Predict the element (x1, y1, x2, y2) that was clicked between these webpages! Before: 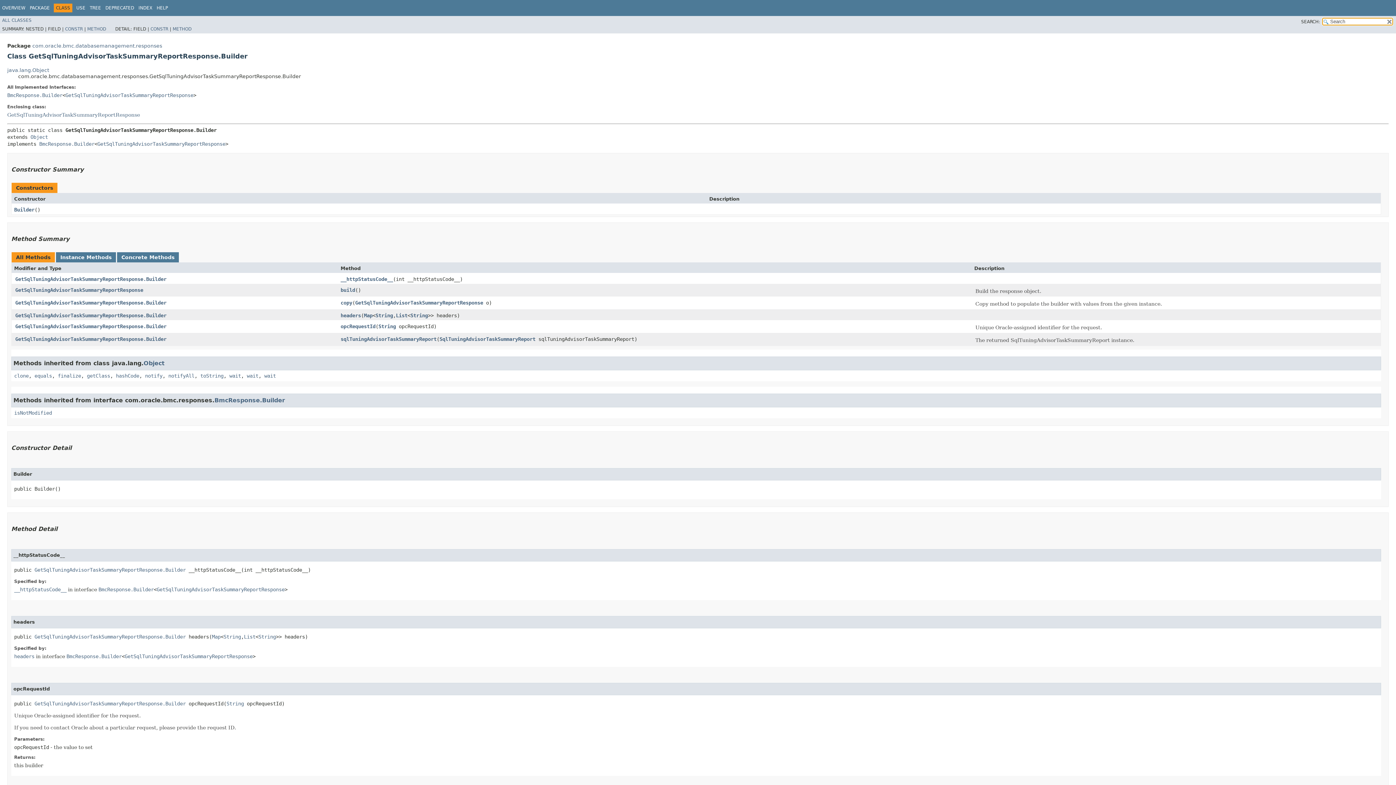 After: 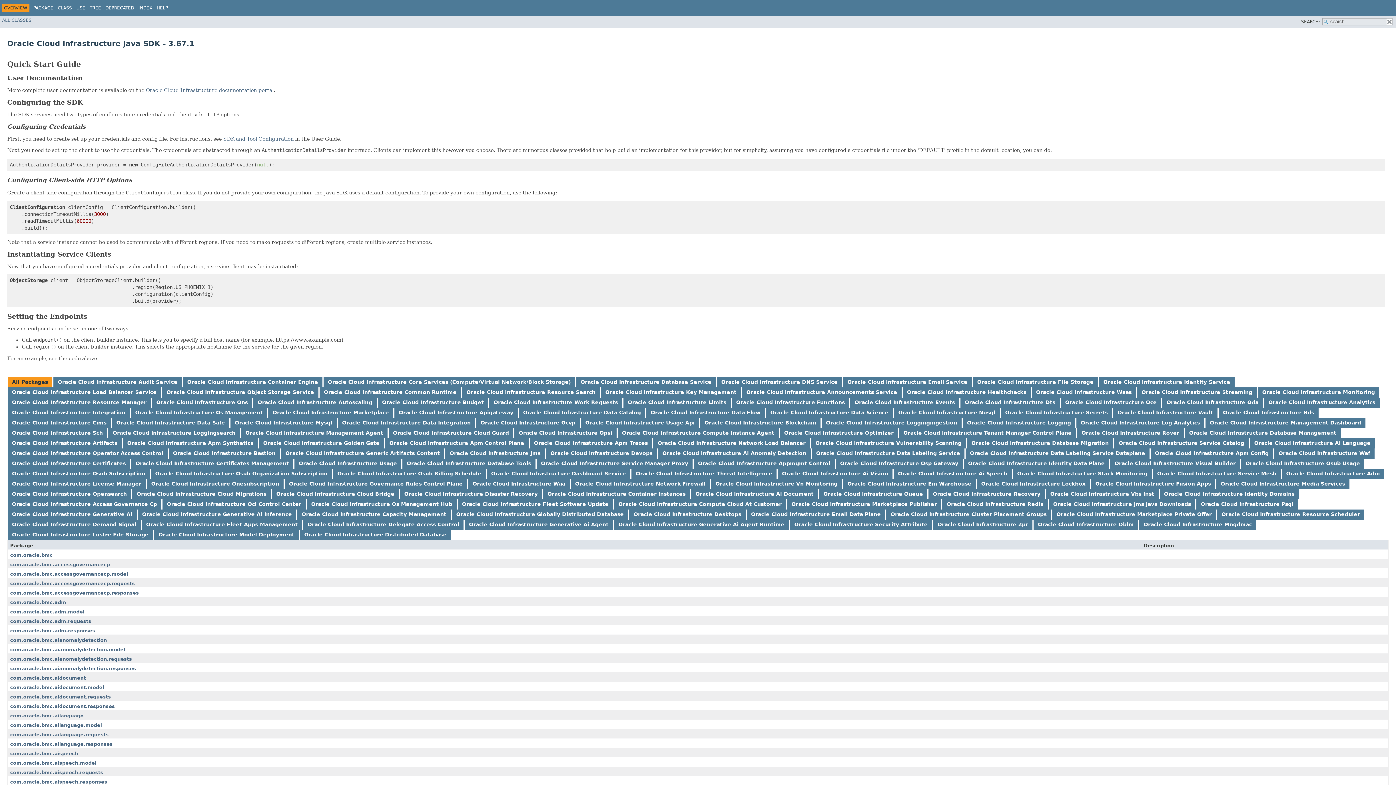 Action: bbox: (2, 5, 25, 10) label: OVERVIEW